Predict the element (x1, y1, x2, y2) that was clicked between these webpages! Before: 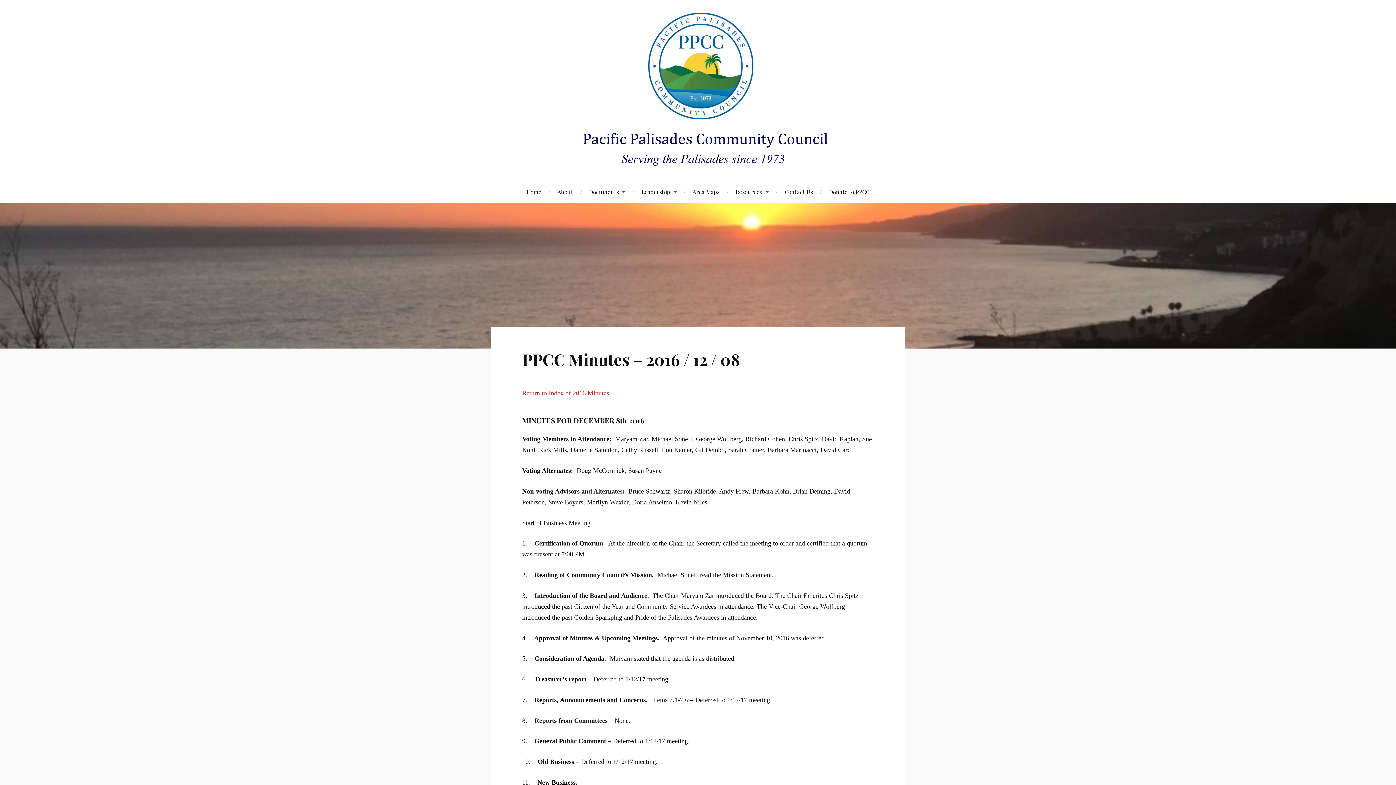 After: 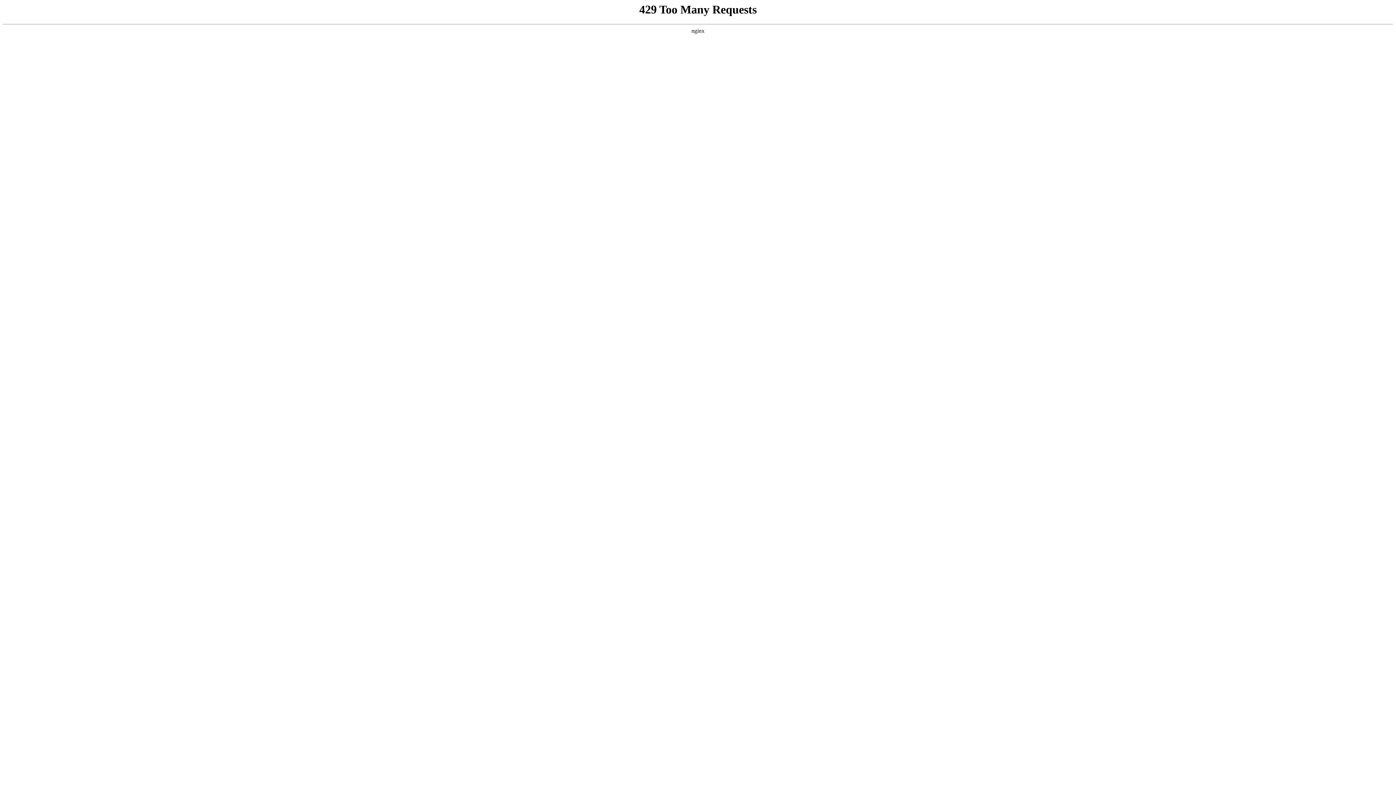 Action: label: Pacific Palisades Community Council bbox: (490, 12, 905, 165)